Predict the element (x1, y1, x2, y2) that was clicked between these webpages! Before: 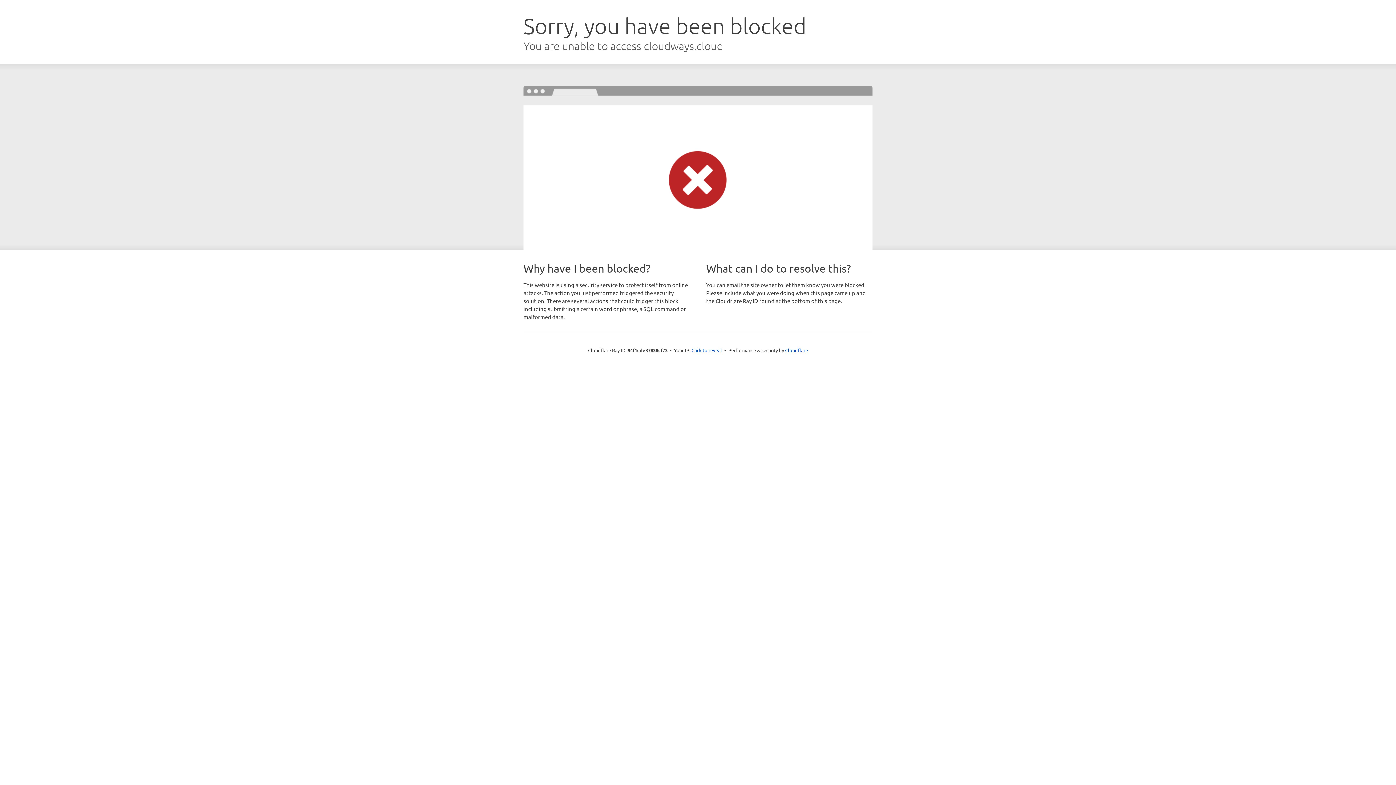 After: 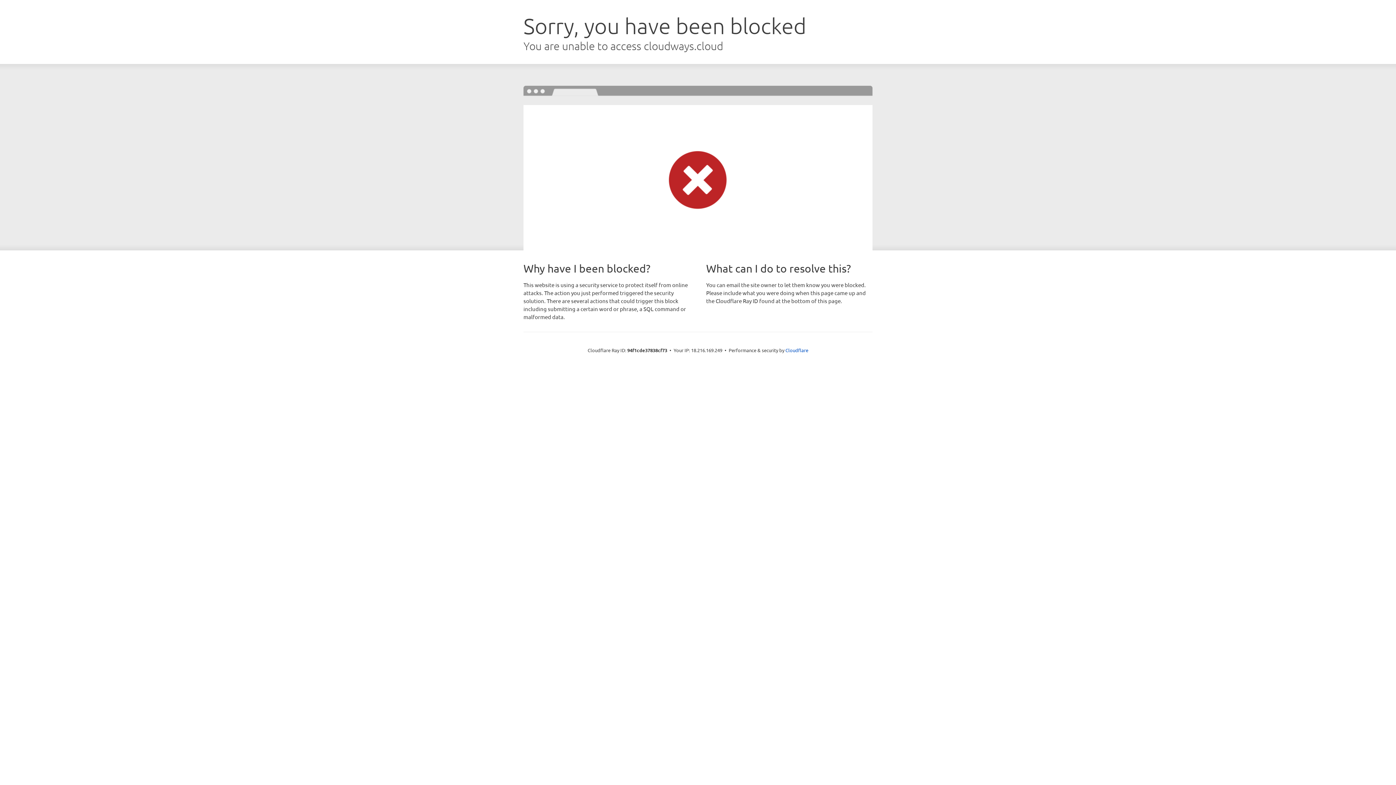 Action: bbox: (691, 346, 722, 353) label: Click to reveal